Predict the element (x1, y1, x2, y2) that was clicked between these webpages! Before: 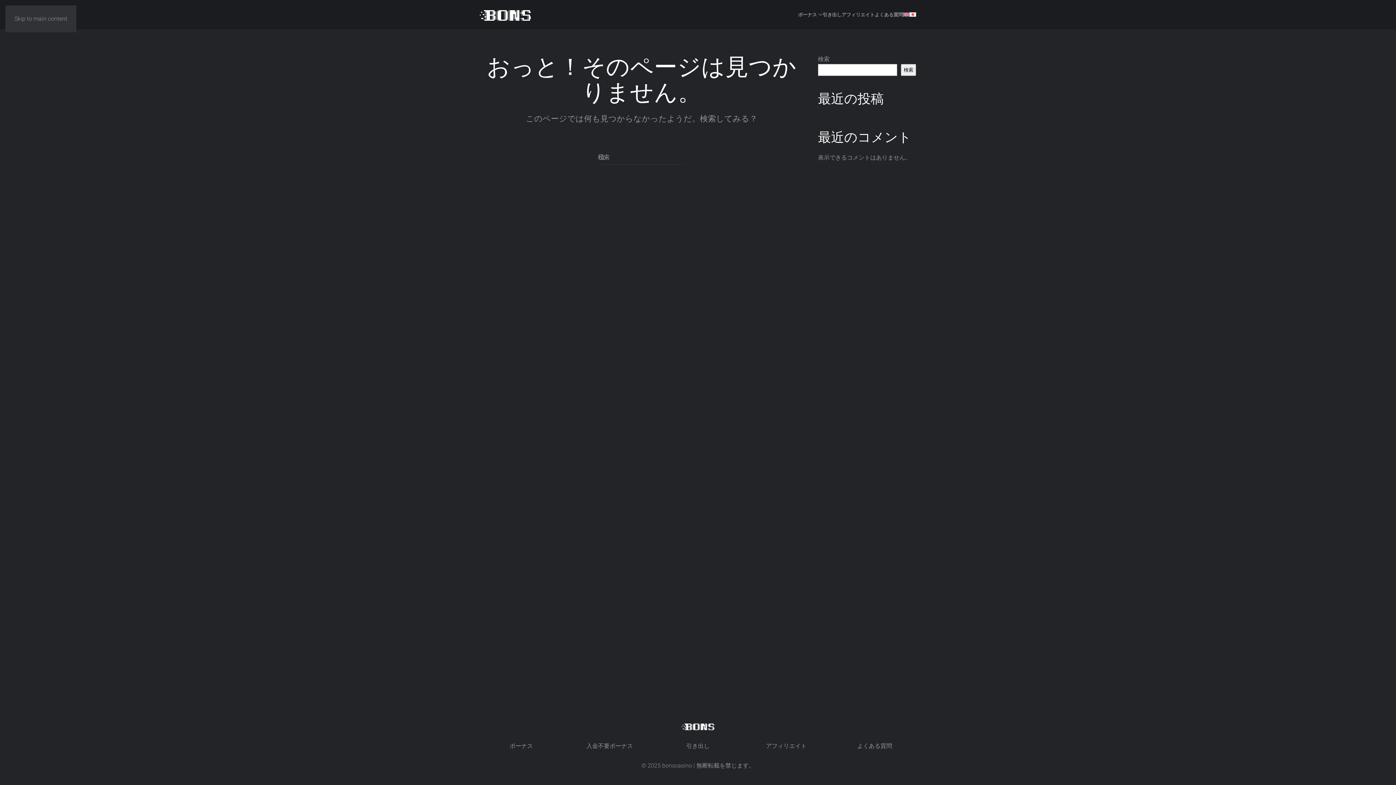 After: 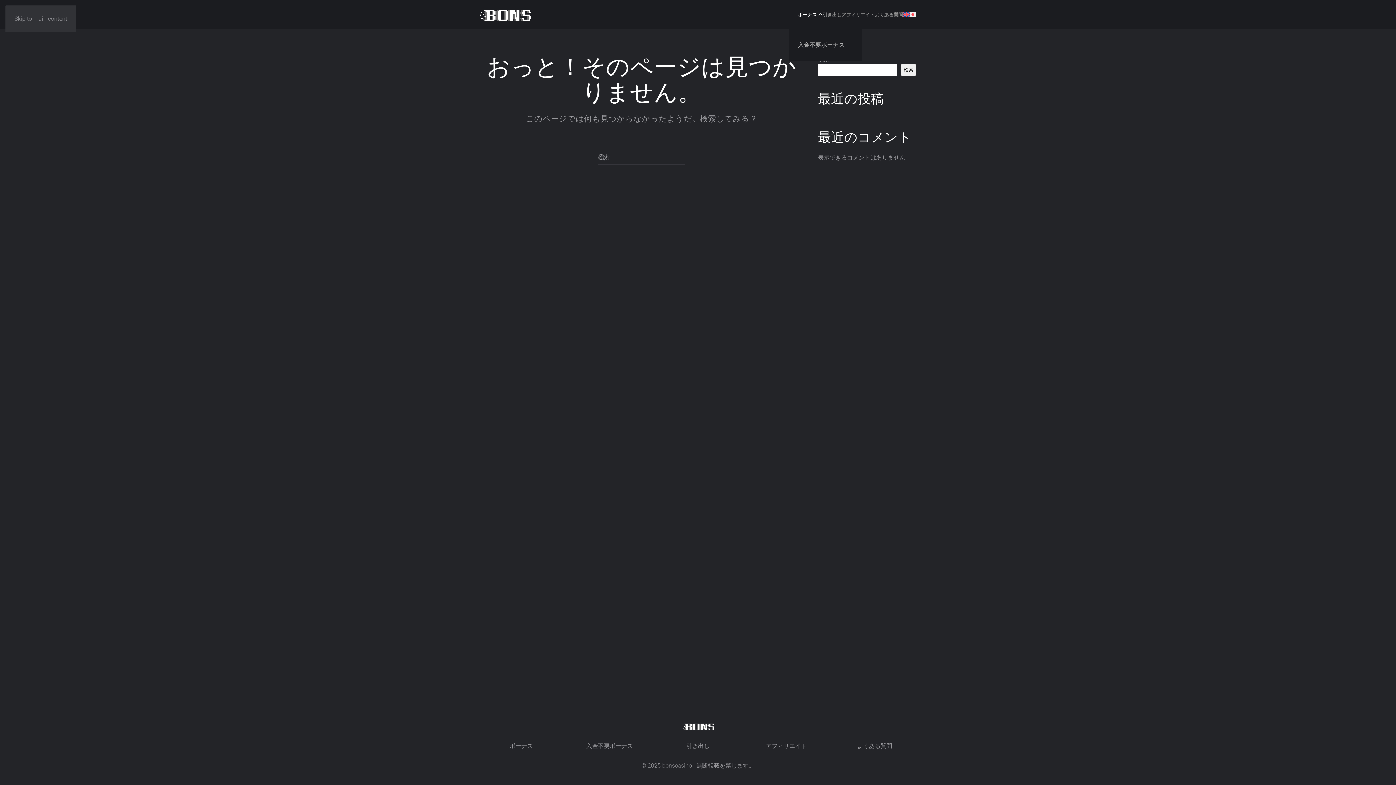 Action: bbox: (798, 0, 822, 29) label: ボーナス